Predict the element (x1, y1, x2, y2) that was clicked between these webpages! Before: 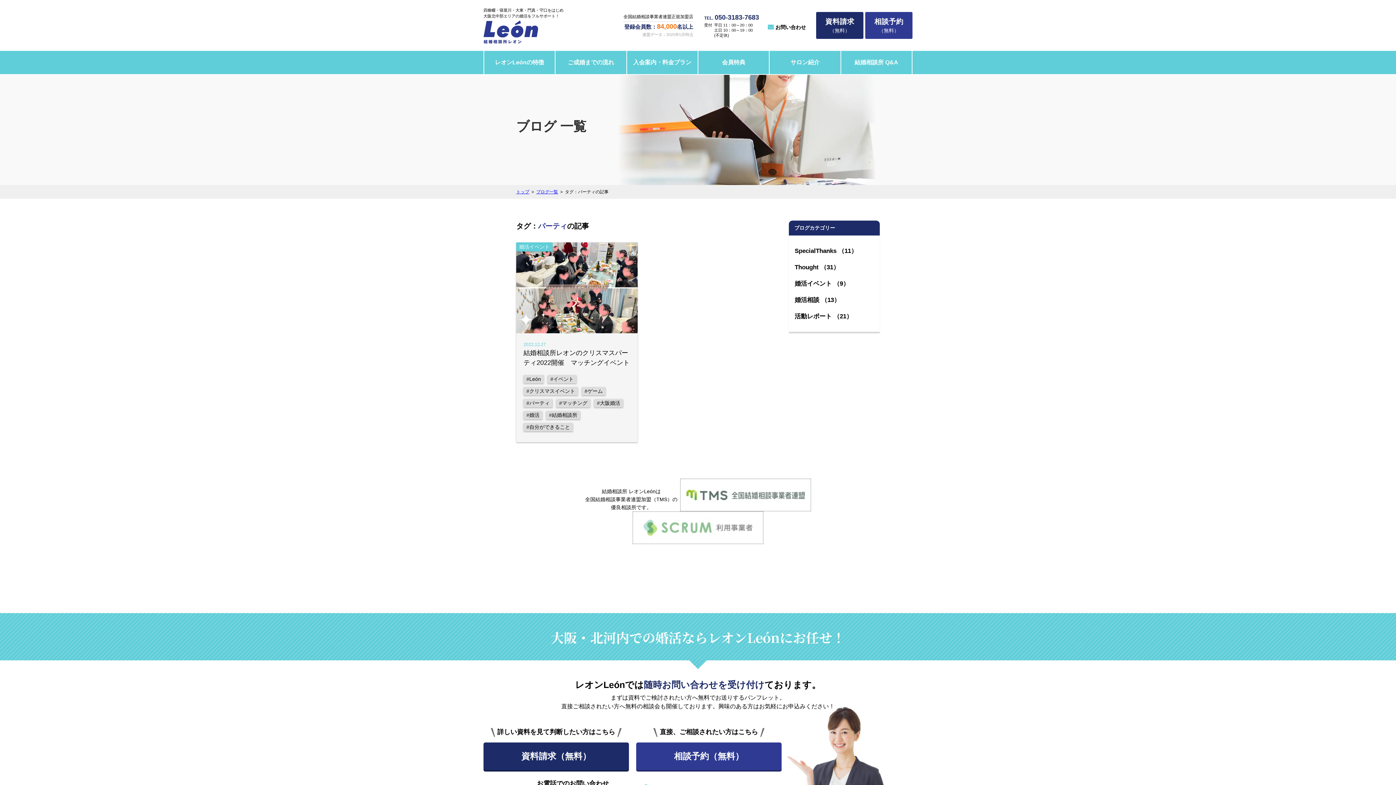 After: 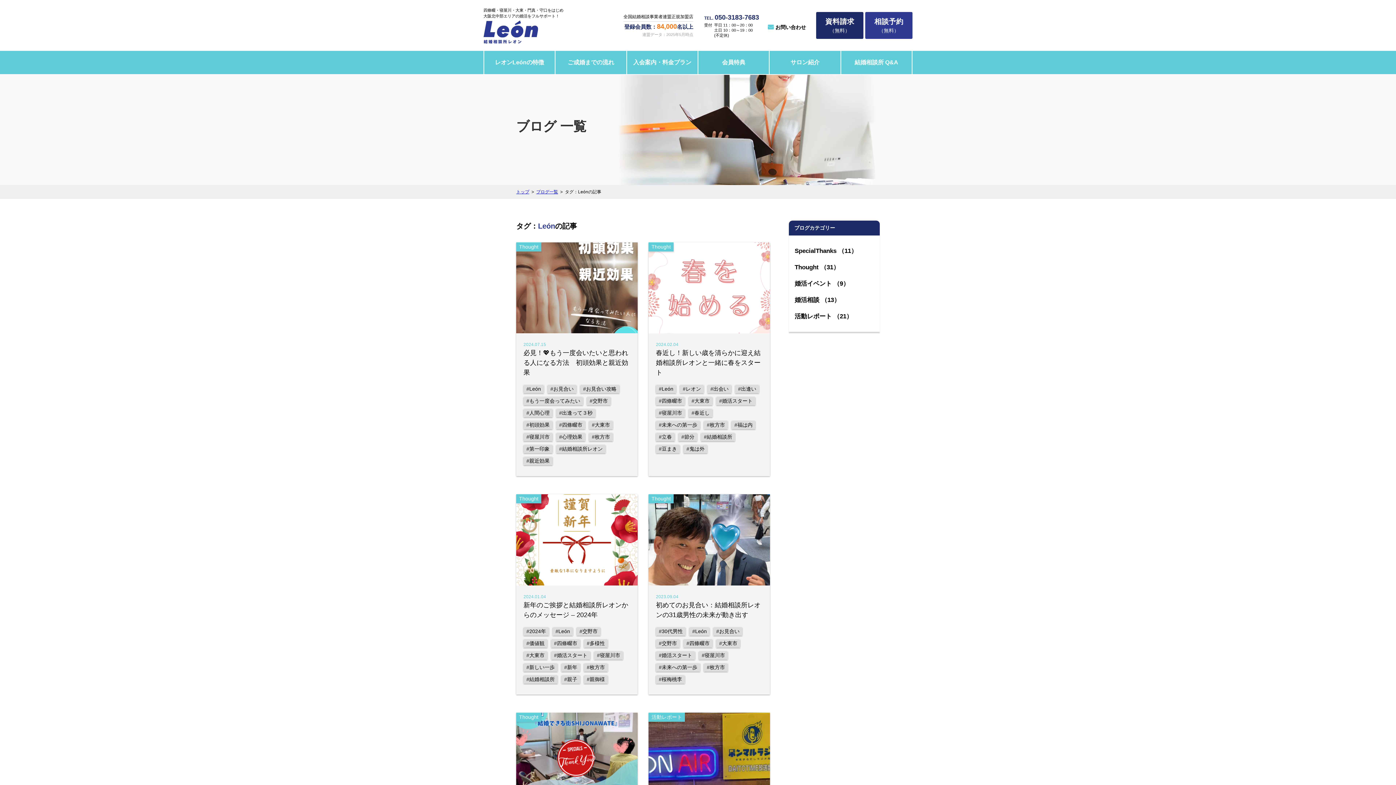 Action: bbox: (523, 375, 544, 383) label: #León